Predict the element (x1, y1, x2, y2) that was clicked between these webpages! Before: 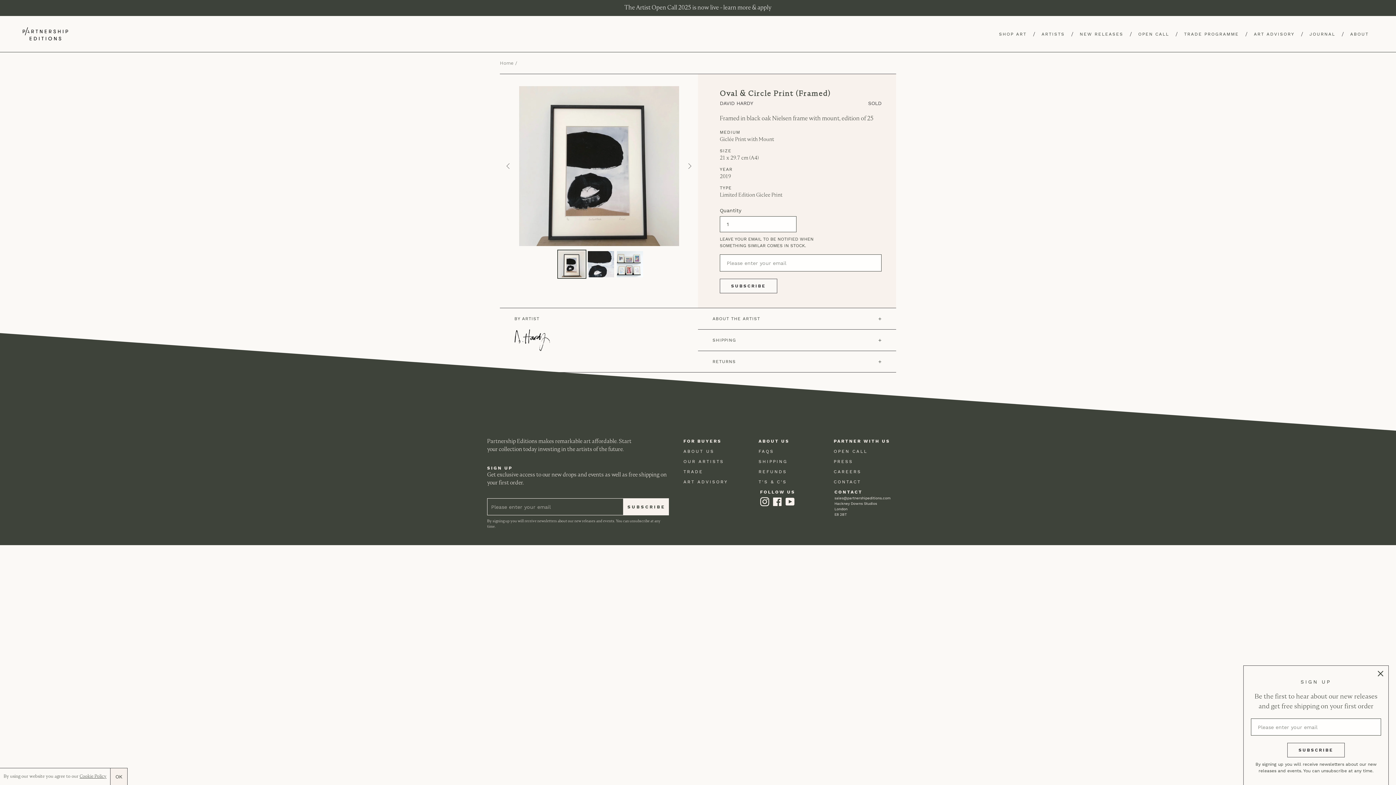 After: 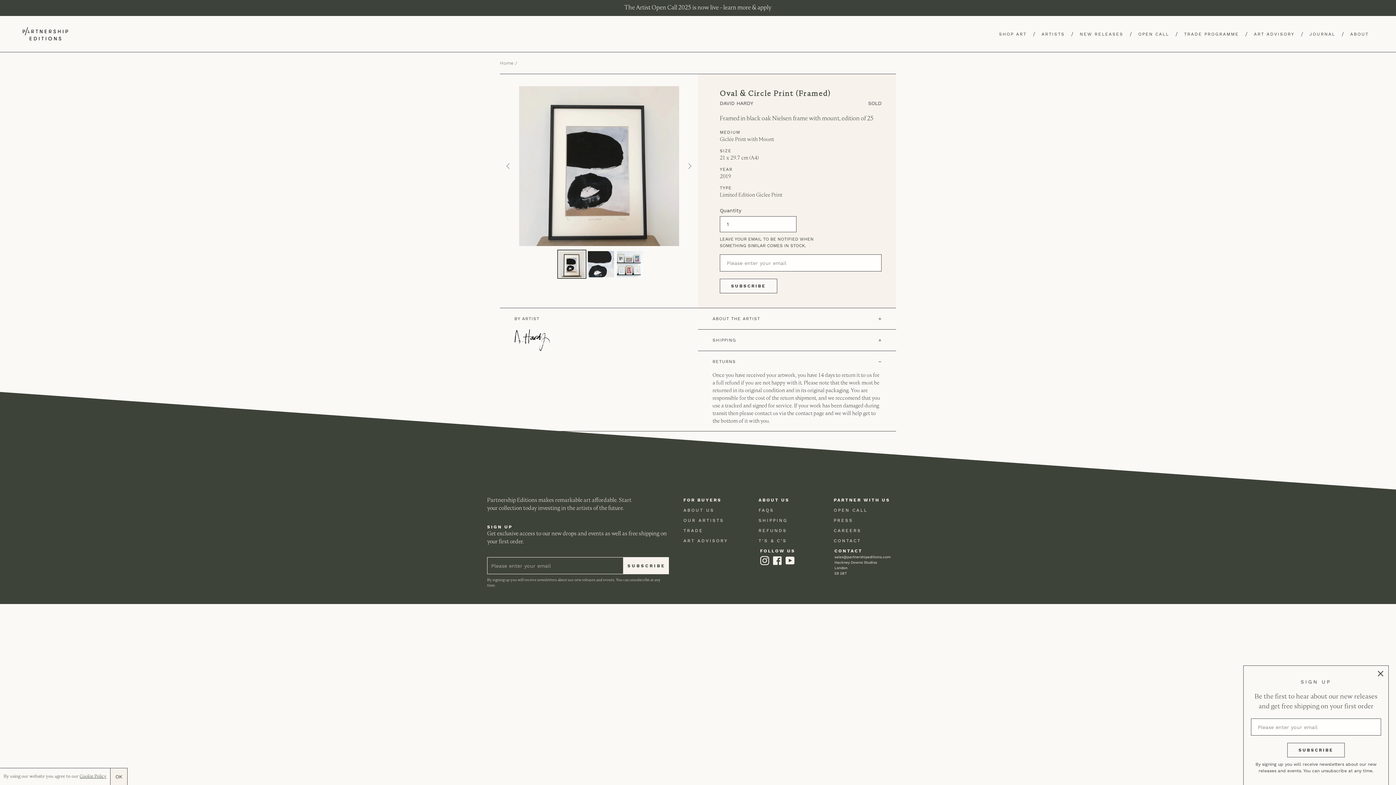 Action: bbox: (712, 351, 881, 372) label: RETURNS